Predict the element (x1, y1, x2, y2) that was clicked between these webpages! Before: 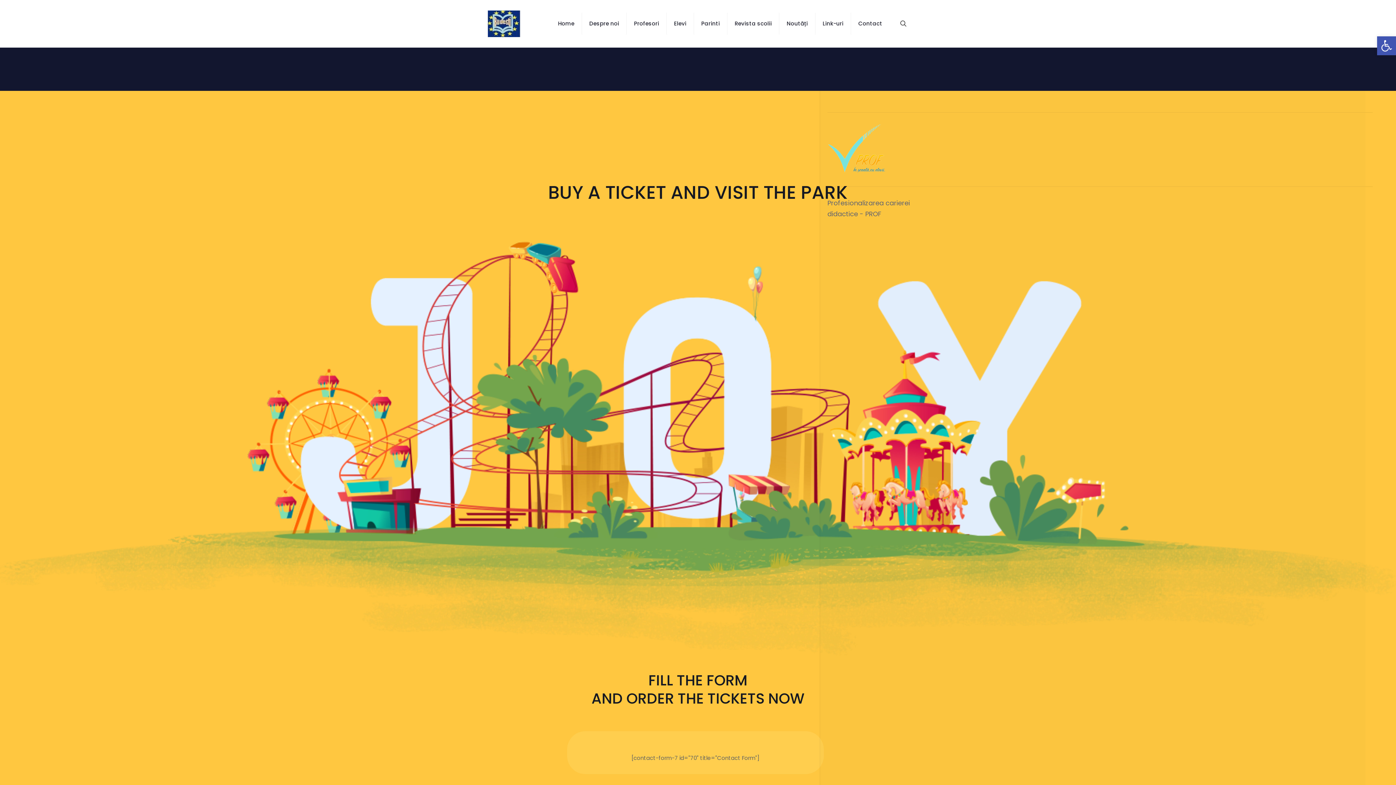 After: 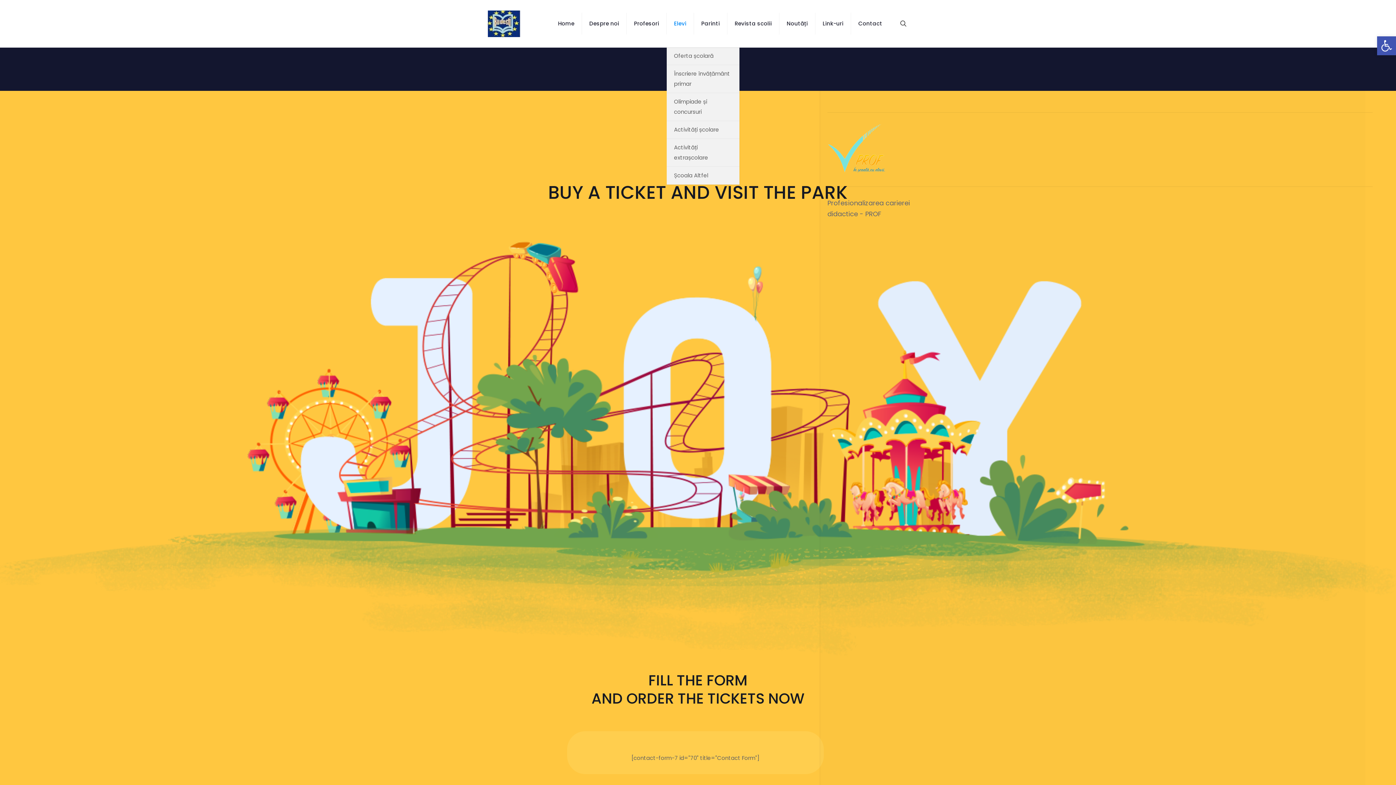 Action: label: Elevi bbox: (666, 0, 694, 47)